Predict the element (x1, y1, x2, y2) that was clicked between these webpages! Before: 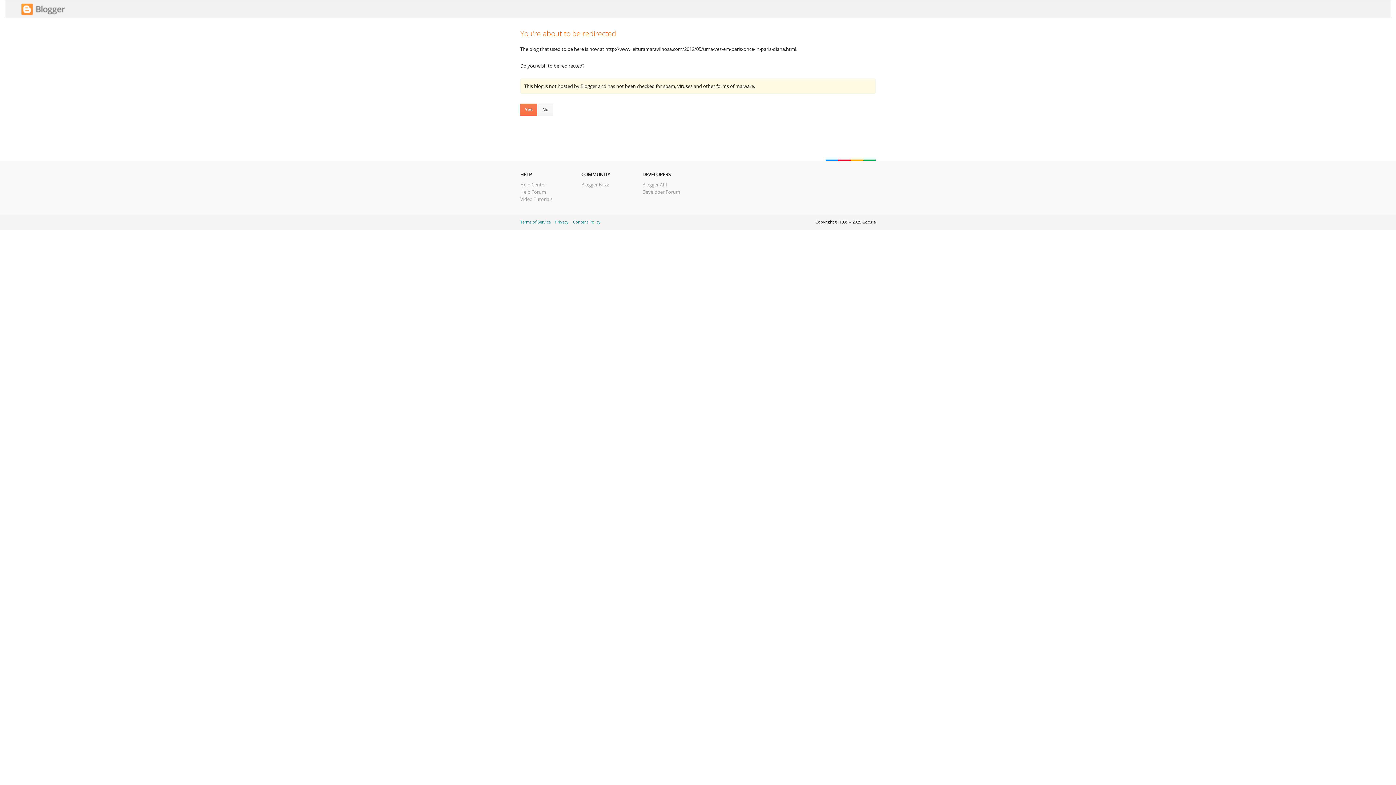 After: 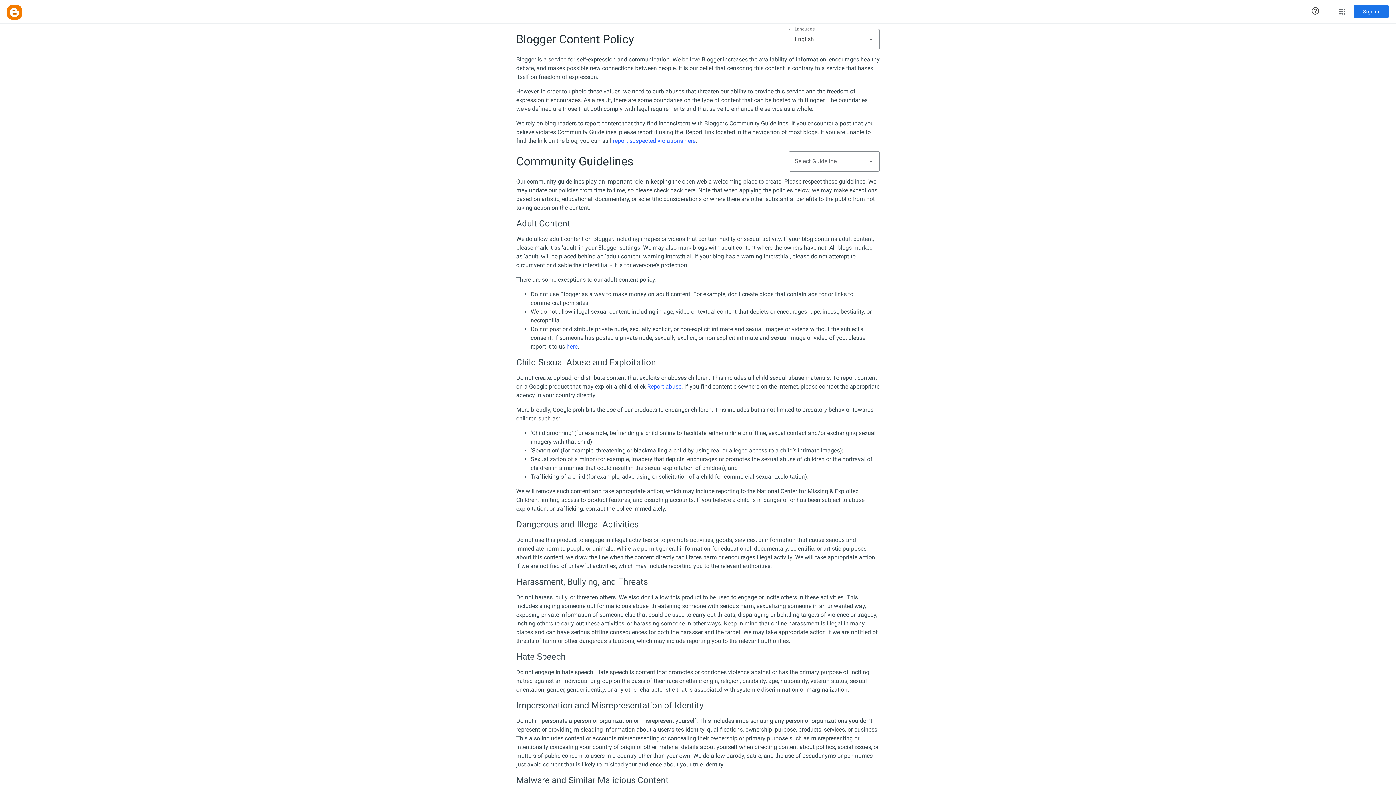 Action: label: Content Policy bbox: (573, 219, 600, 224)